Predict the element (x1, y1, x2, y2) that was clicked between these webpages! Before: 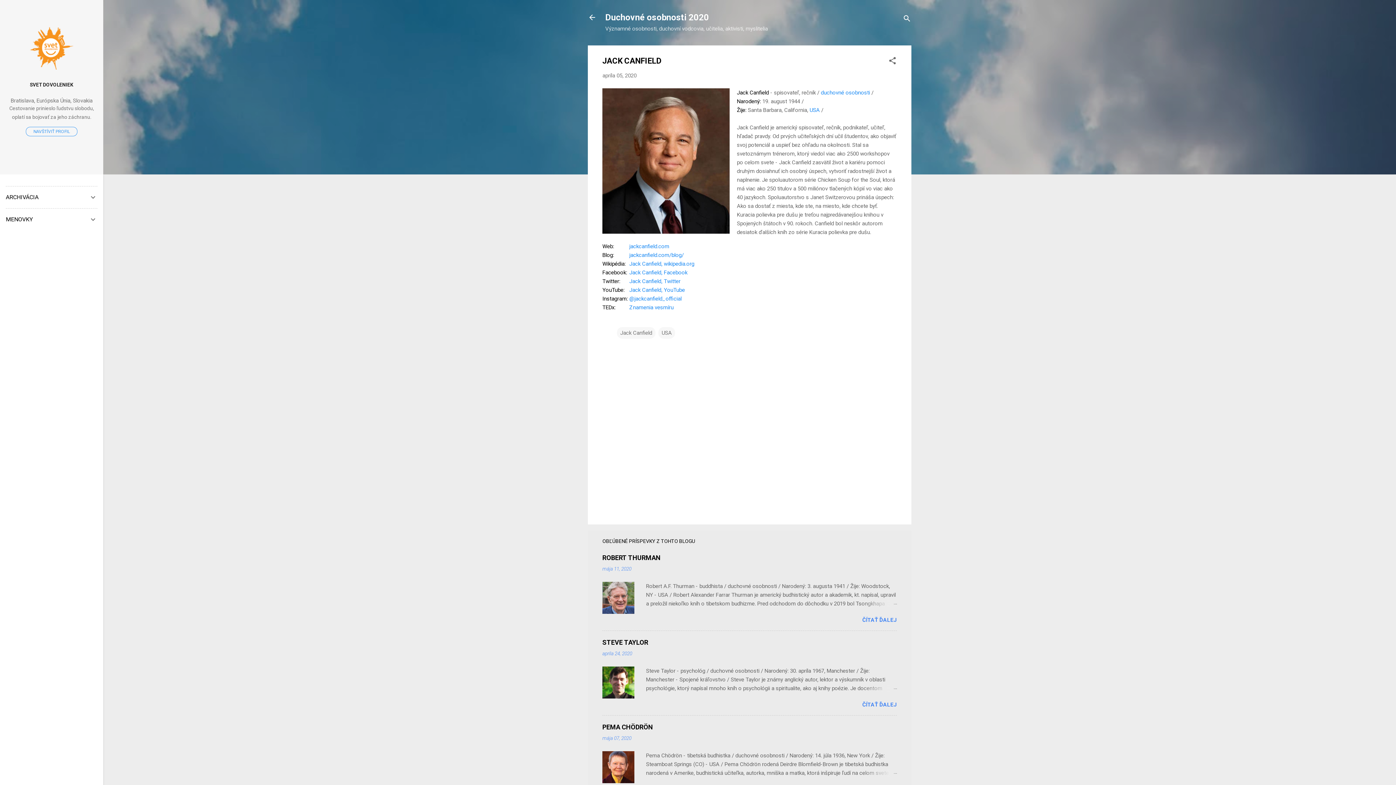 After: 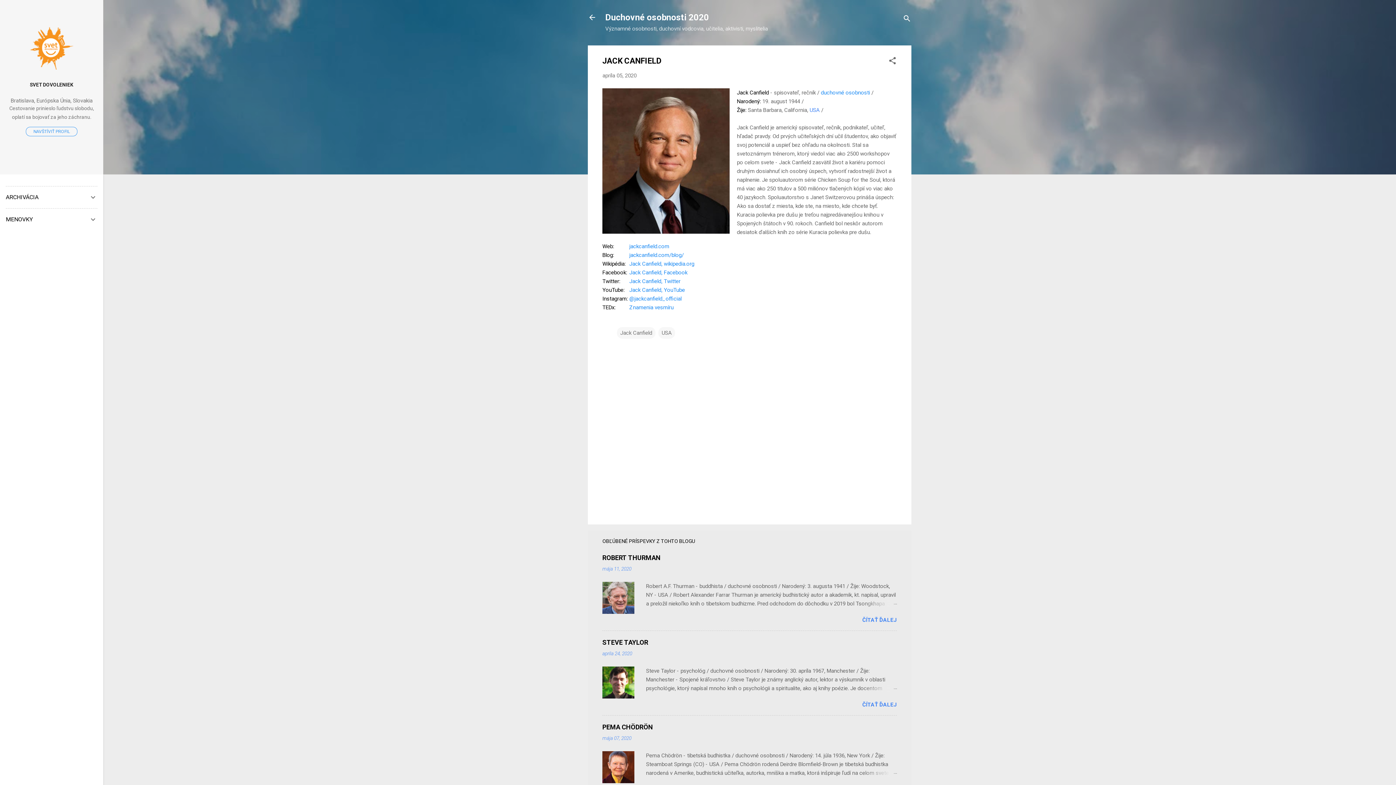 Action: bbox: (809, 106, 820, 113) label: USA